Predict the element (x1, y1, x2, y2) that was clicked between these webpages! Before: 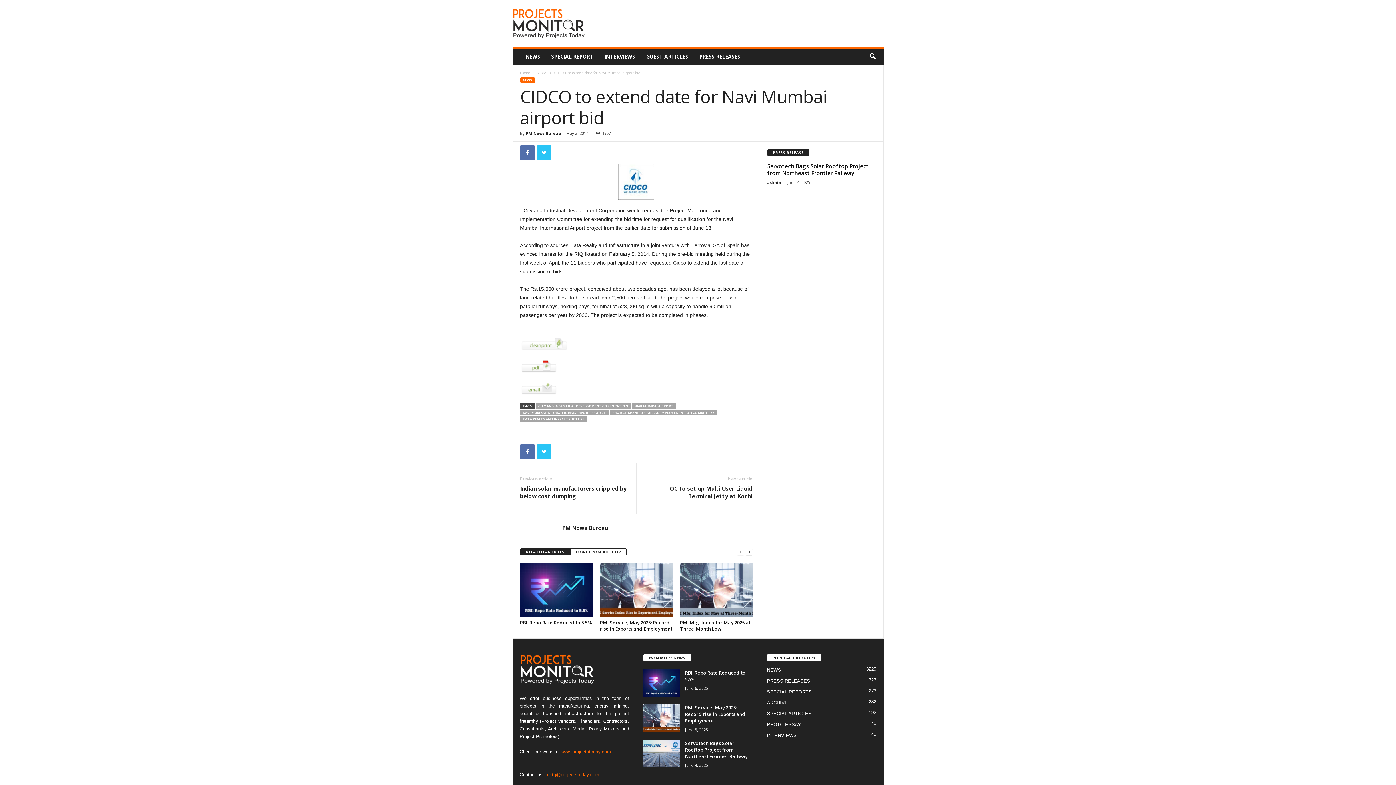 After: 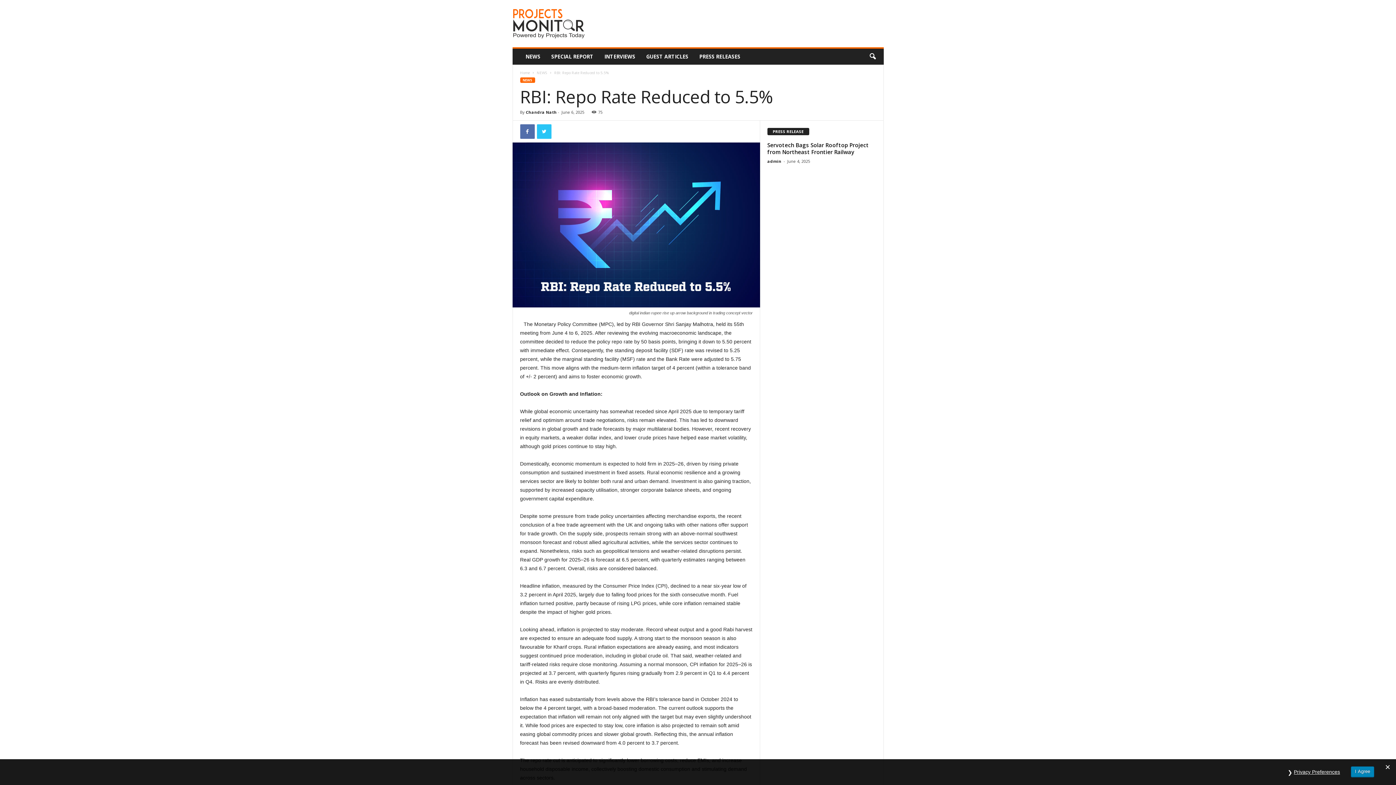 Action: bbox: (685, 669, 745, 682) label: RBI: Repo Rate Reduced to 5.5%